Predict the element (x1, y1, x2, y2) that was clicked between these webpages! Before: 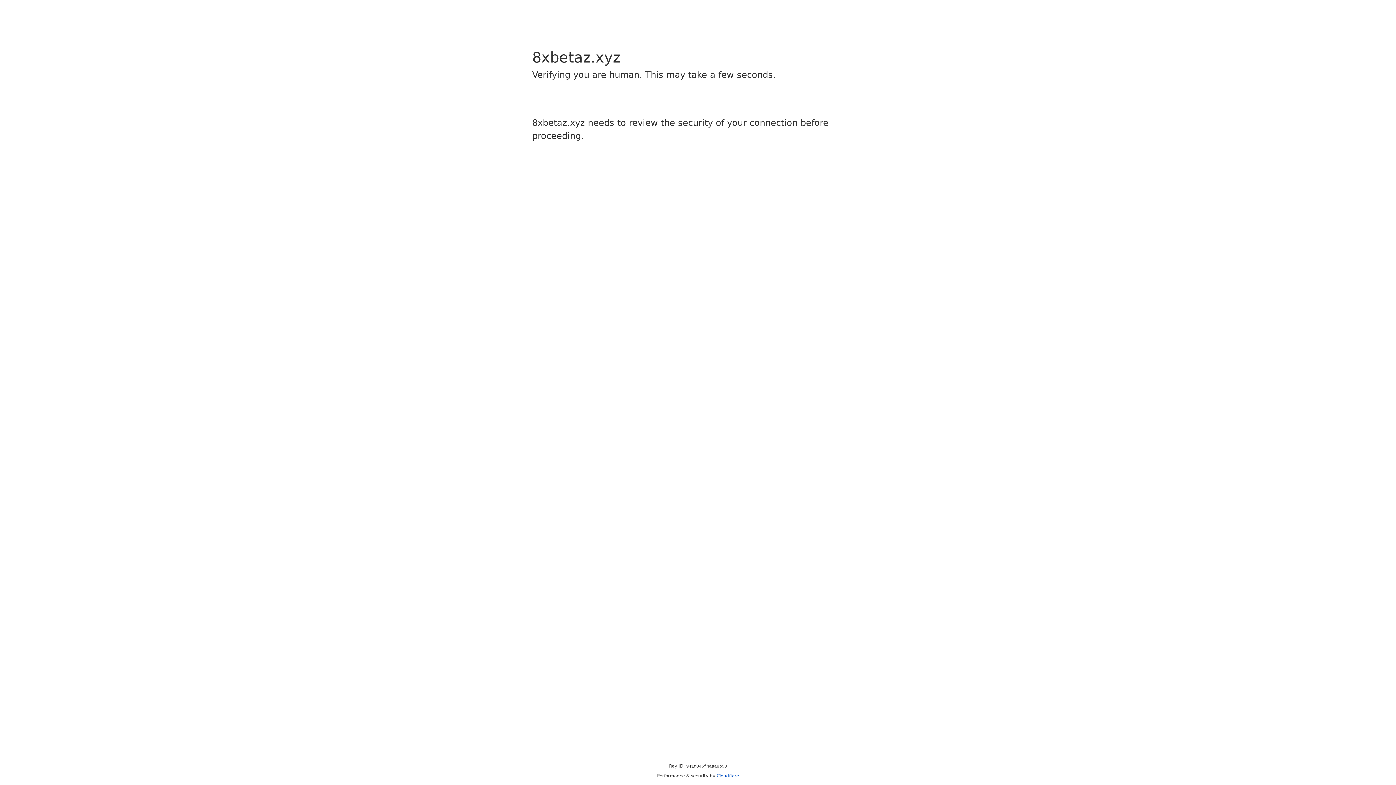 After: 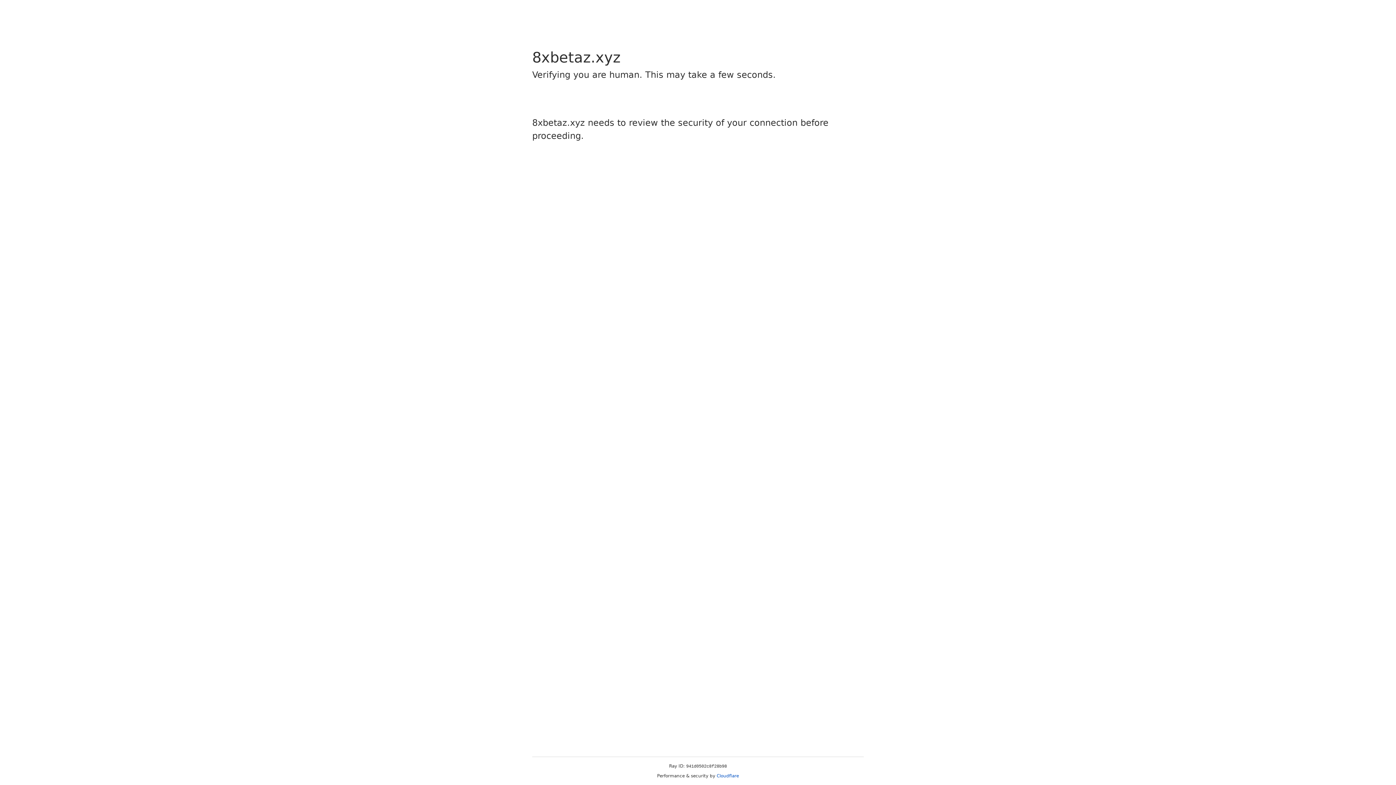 Action: label: Cloudflare bbox: (716, 773, 739, 778)